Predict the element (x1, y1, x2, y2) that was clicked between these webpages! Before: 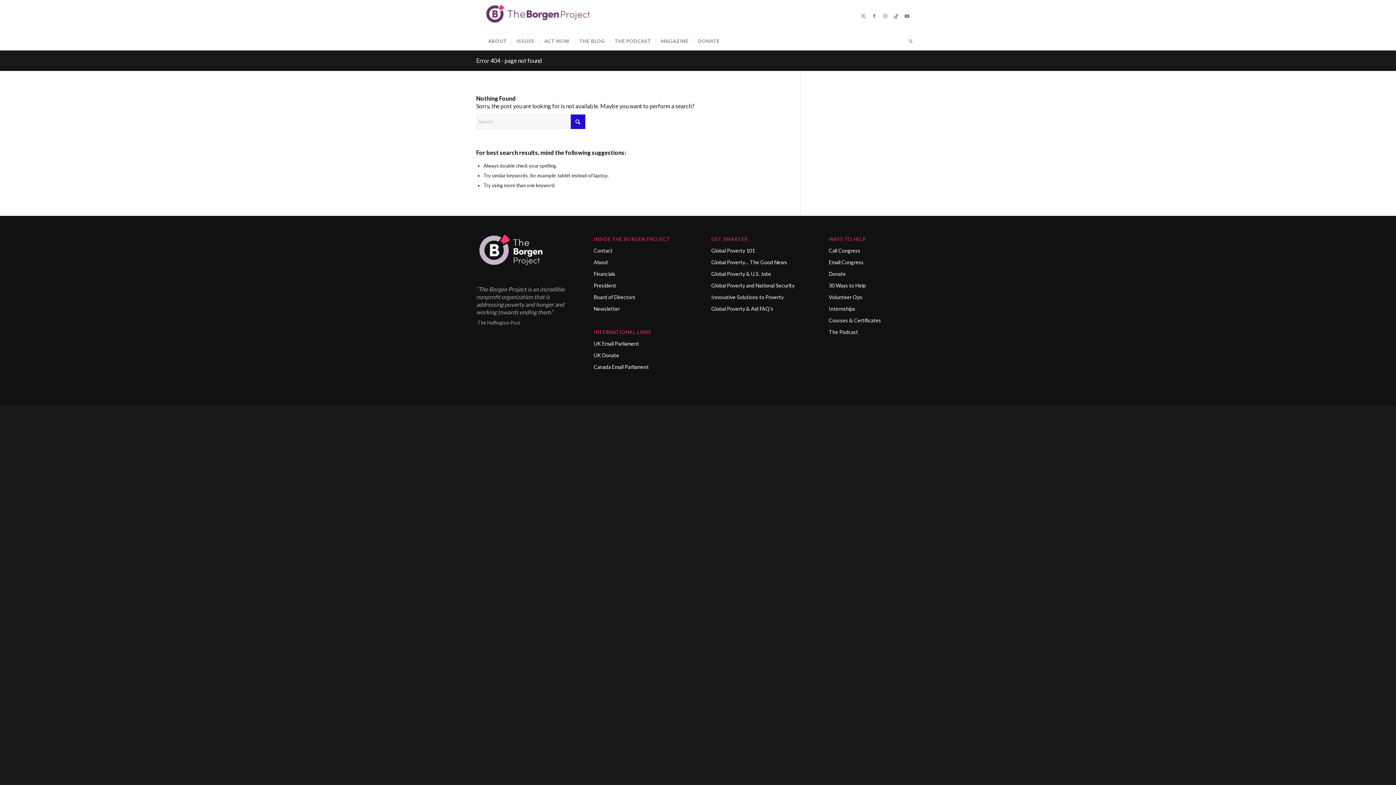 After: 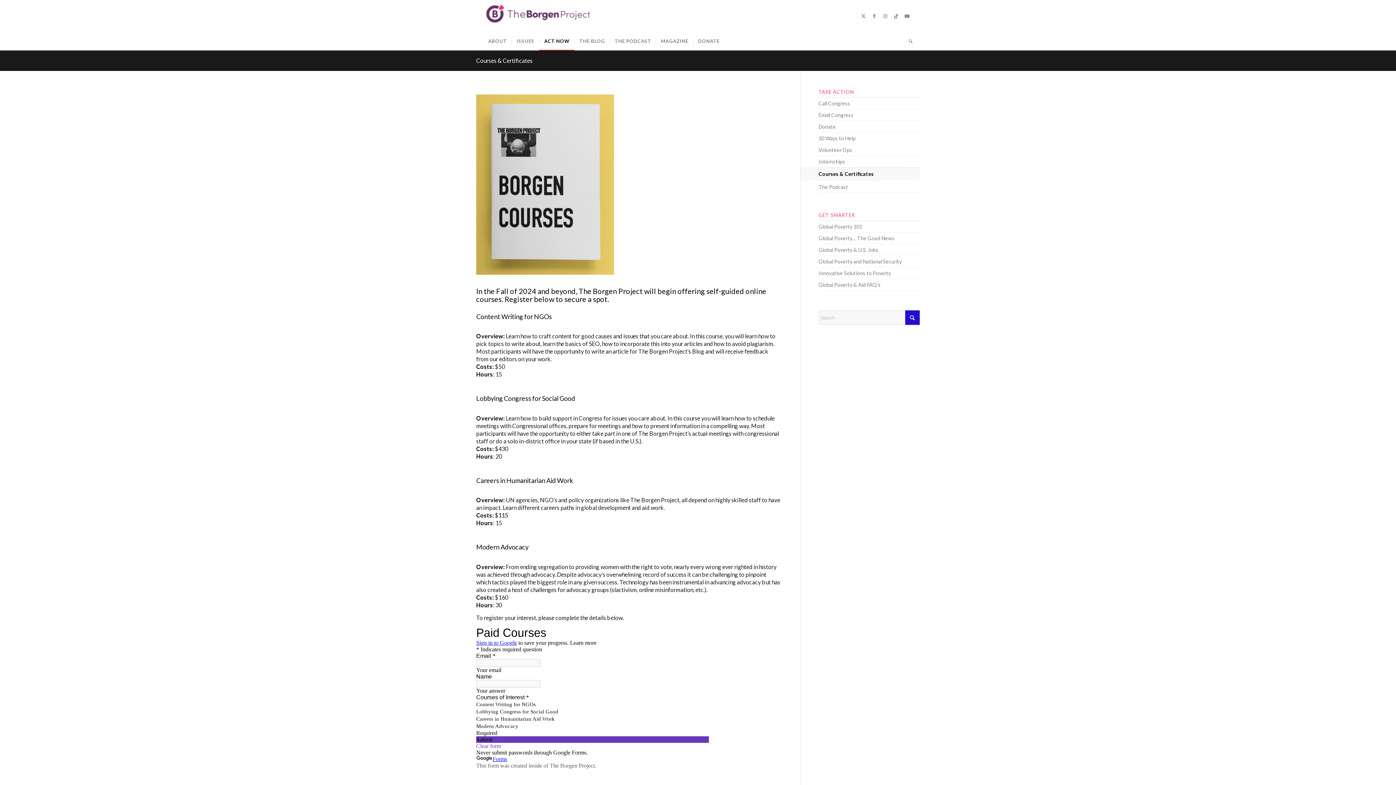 Action: bbox: (829, 315, 919, 326) label: Courses & Certificates